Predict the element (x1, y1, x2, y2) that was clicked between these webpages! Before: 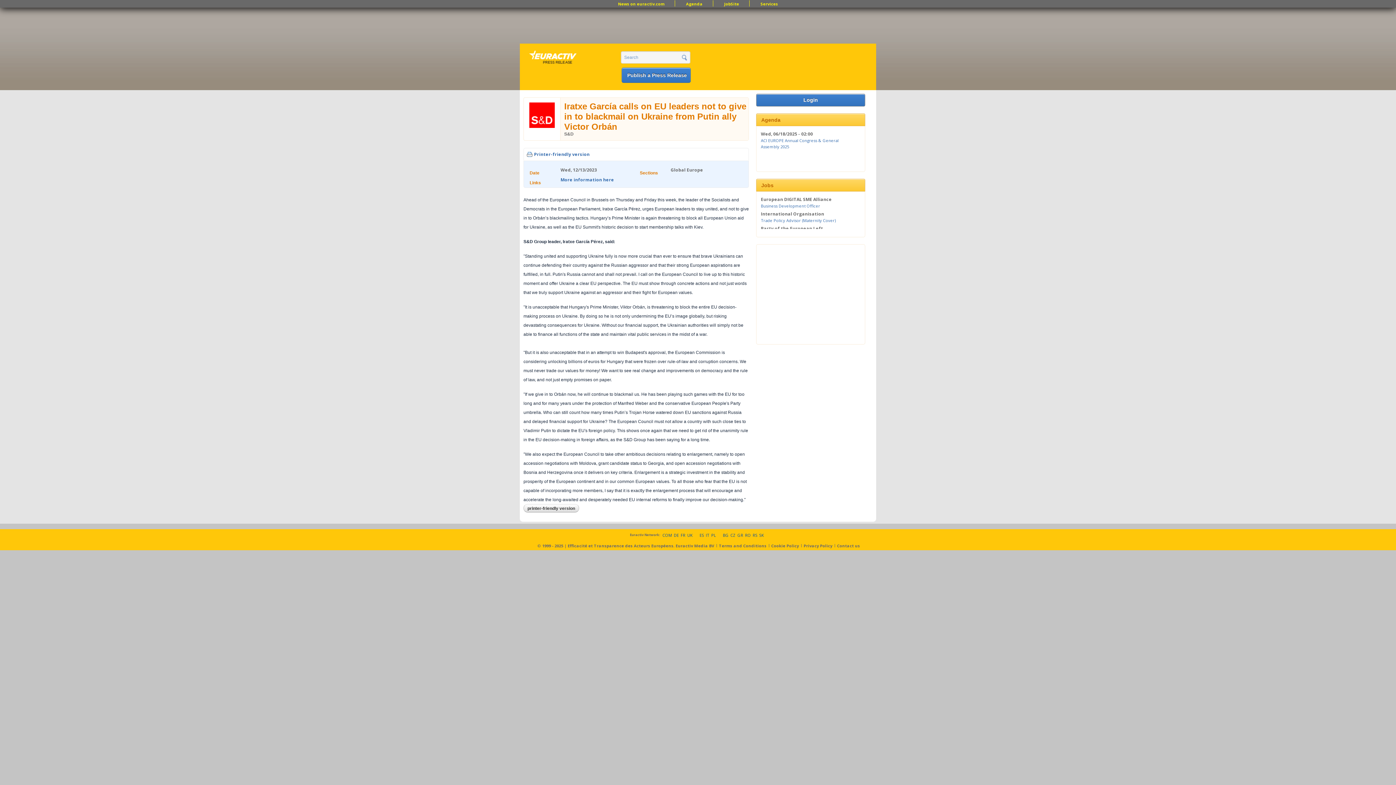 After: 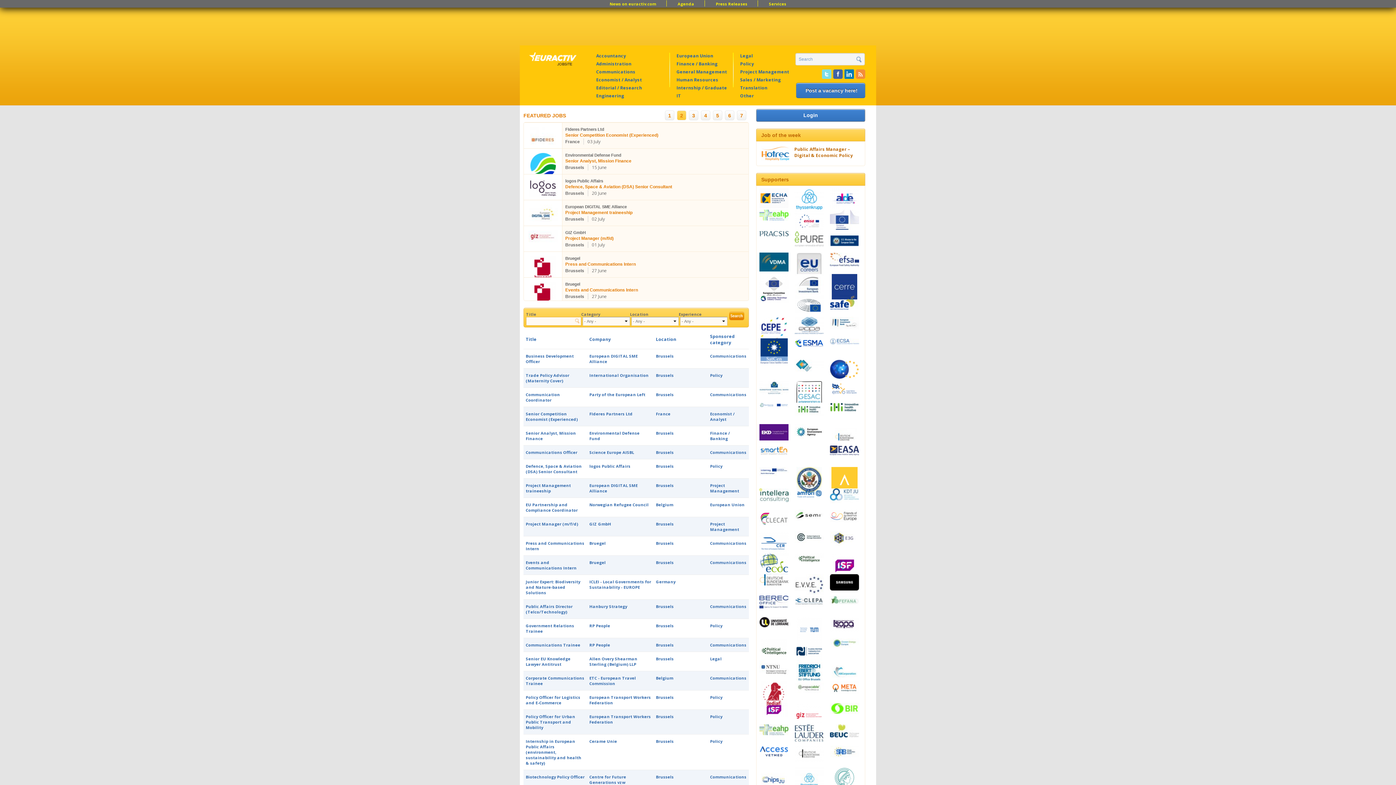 Action: bbox: (752, 1, 786, 6) label: Services